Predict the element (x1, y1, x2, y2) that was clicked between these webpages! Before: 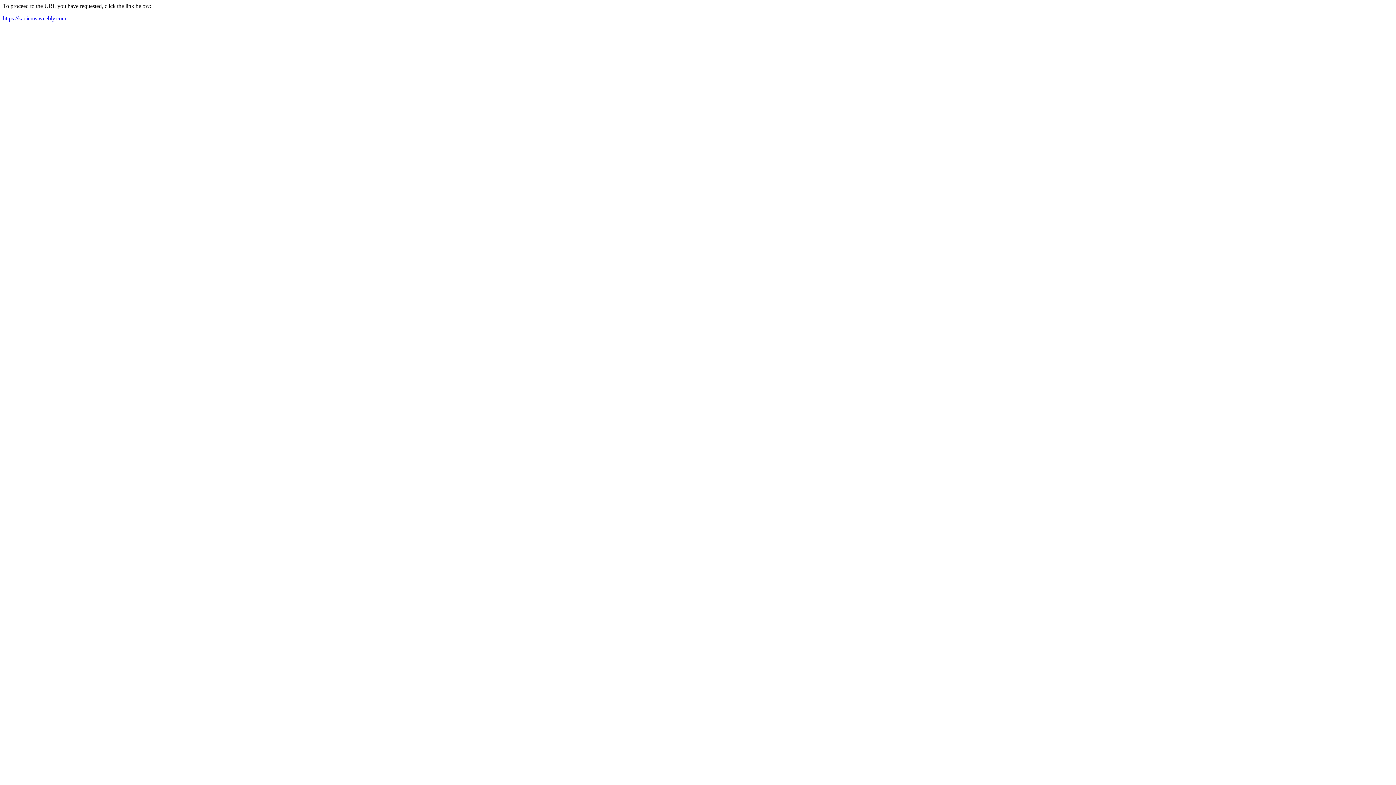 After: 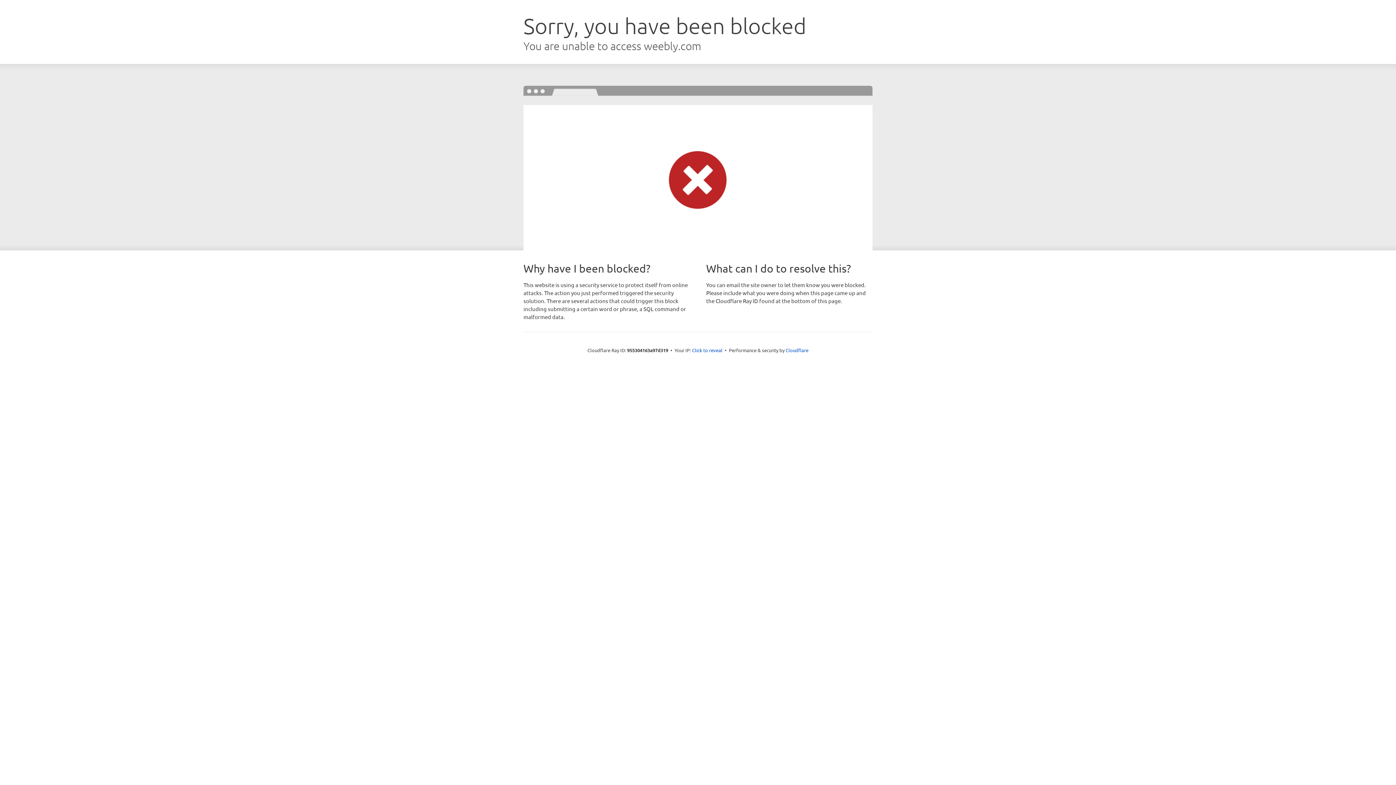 Action: label: https://kaoiems.weebly.com bbox: (2, 15, 66, 21)